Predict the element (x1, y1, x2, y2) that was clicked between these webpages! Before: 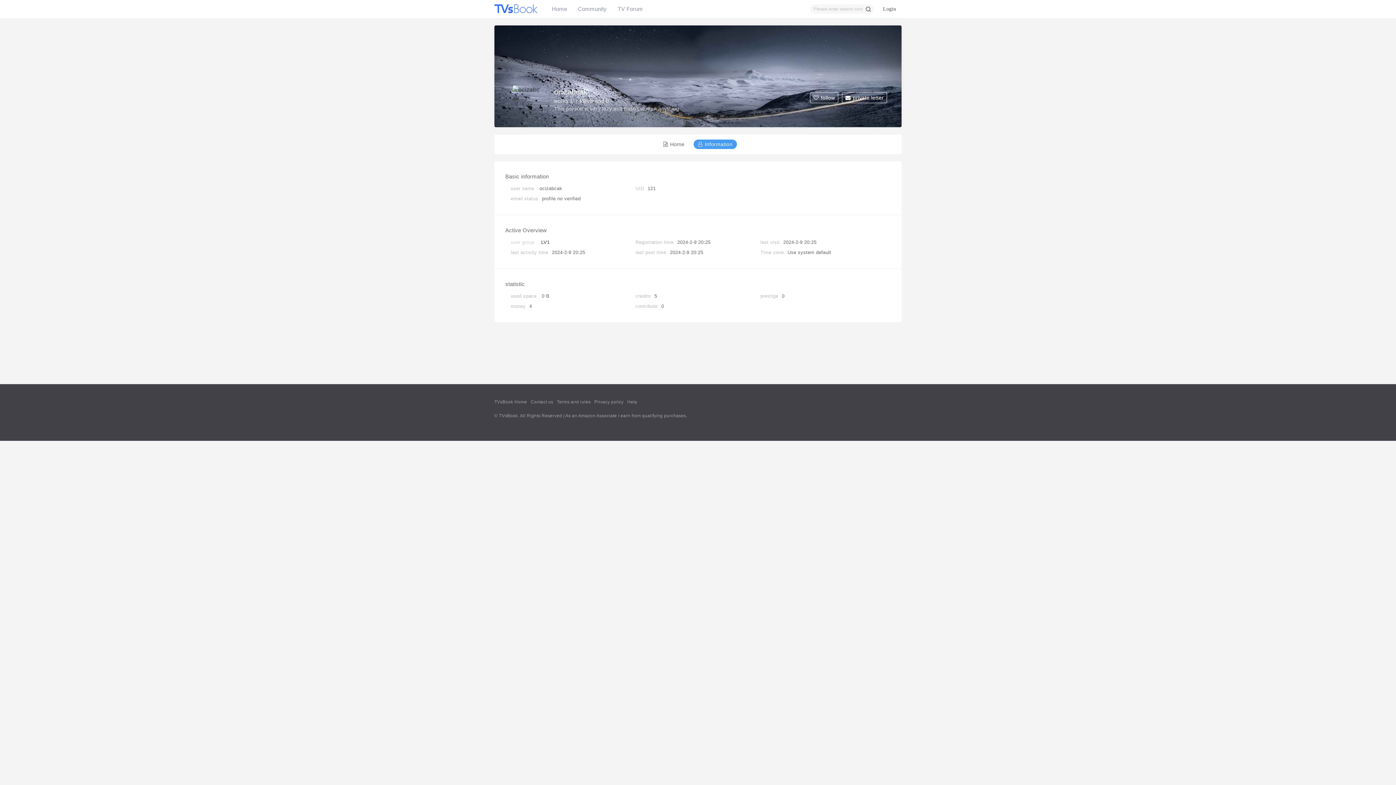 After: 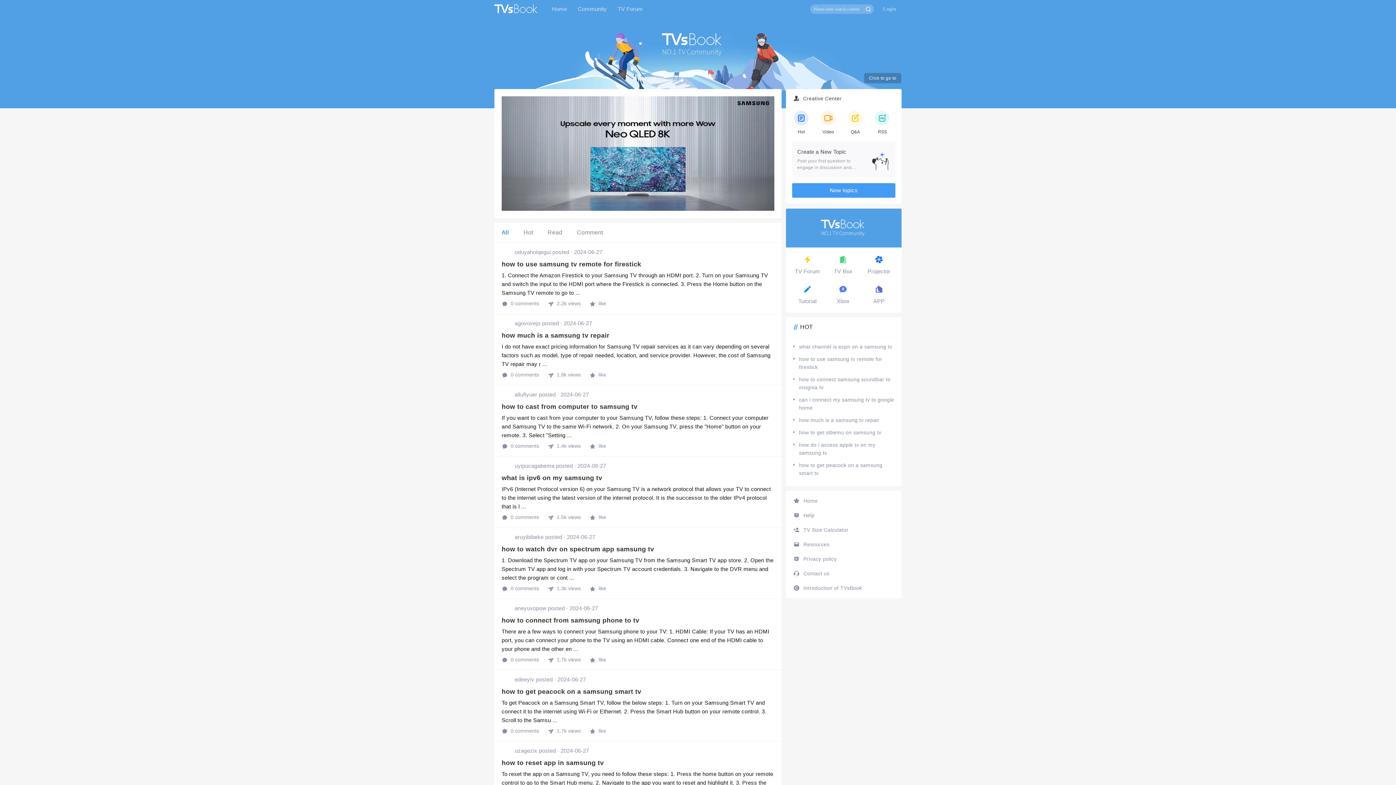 Action: bbox: (494, 0, 537, 18) label: 
   
   